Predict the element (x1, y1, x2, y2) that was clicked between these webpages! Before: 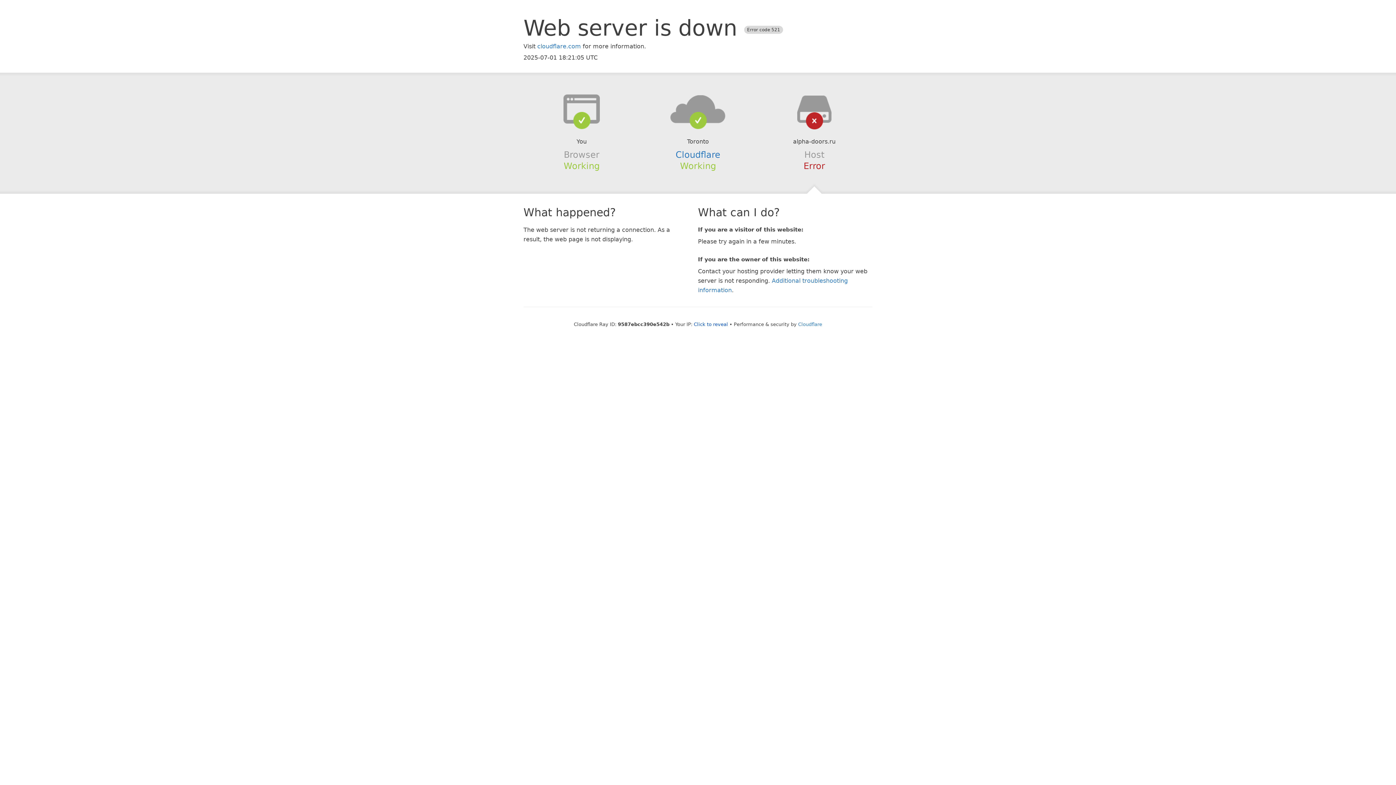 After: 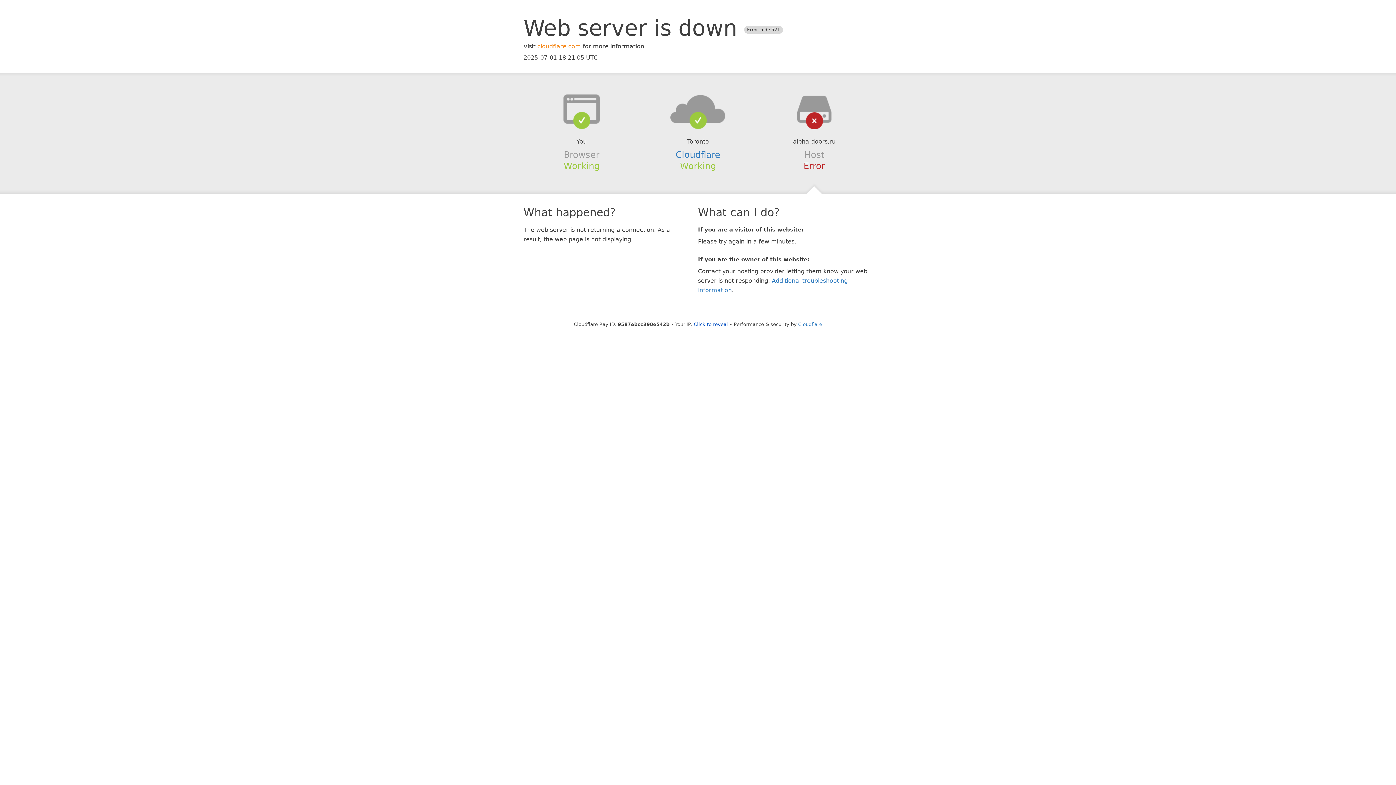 Action: bbox: (537, 42, 581, 49) label: cloudflare.com